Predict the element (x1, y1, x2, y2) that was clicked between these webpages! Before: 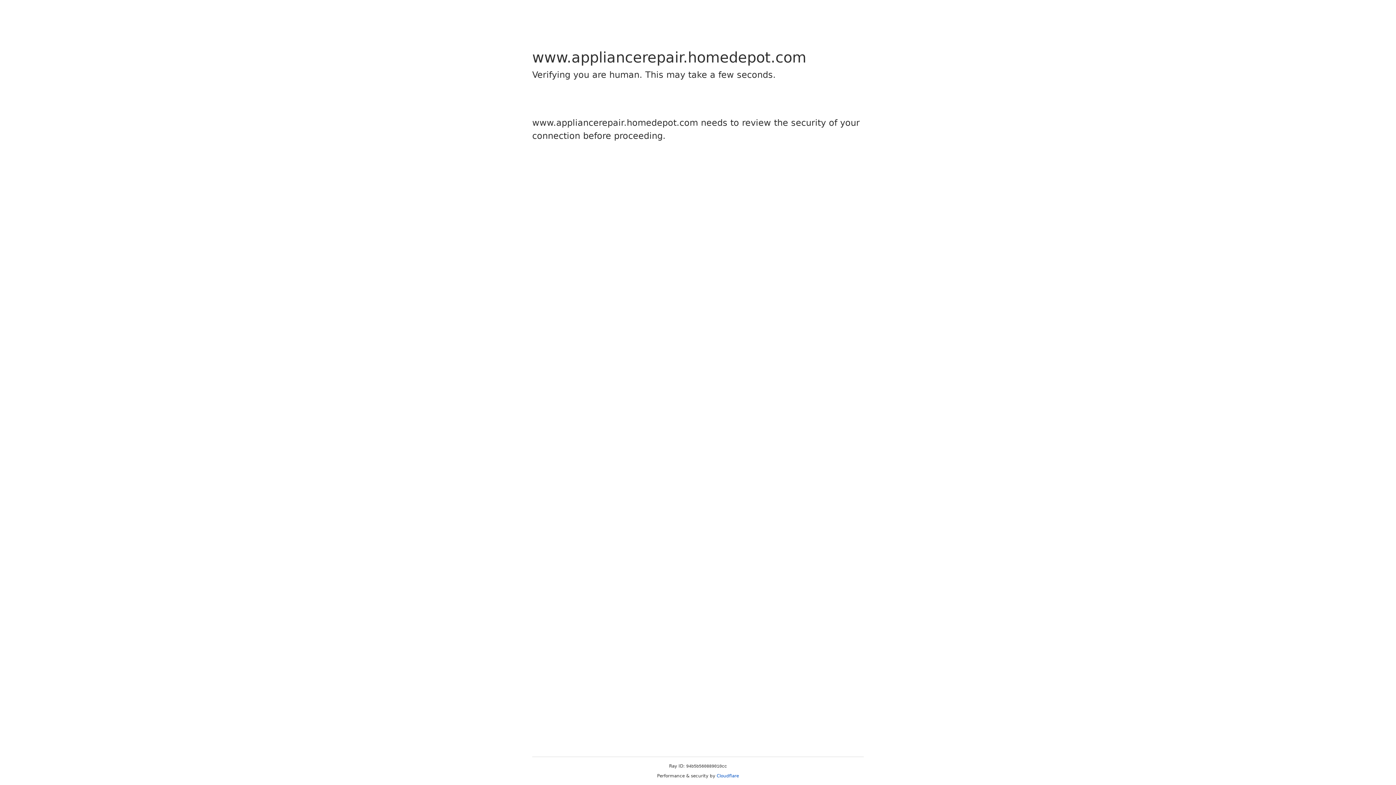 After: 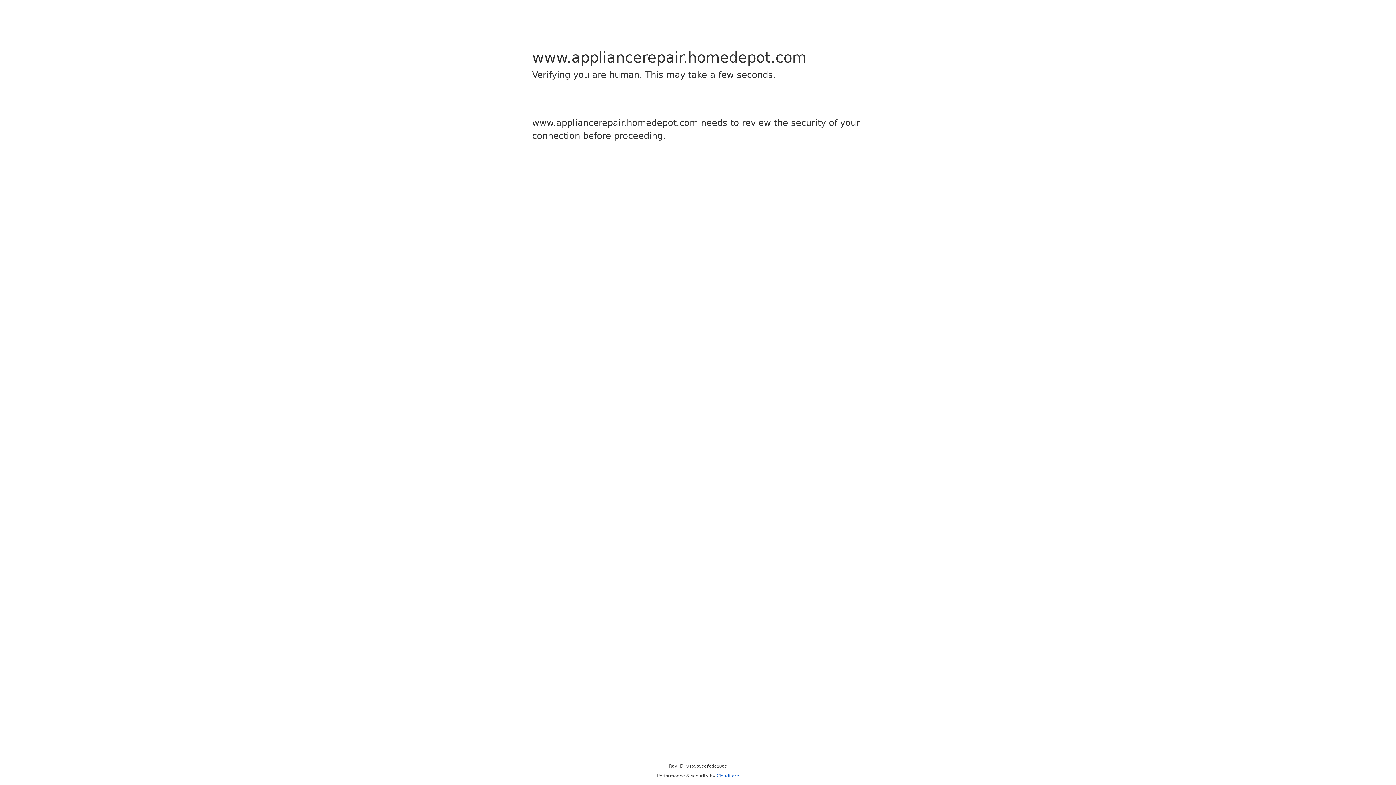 Action: label: Cloudflare bbox: (716, 773, 739, 778)